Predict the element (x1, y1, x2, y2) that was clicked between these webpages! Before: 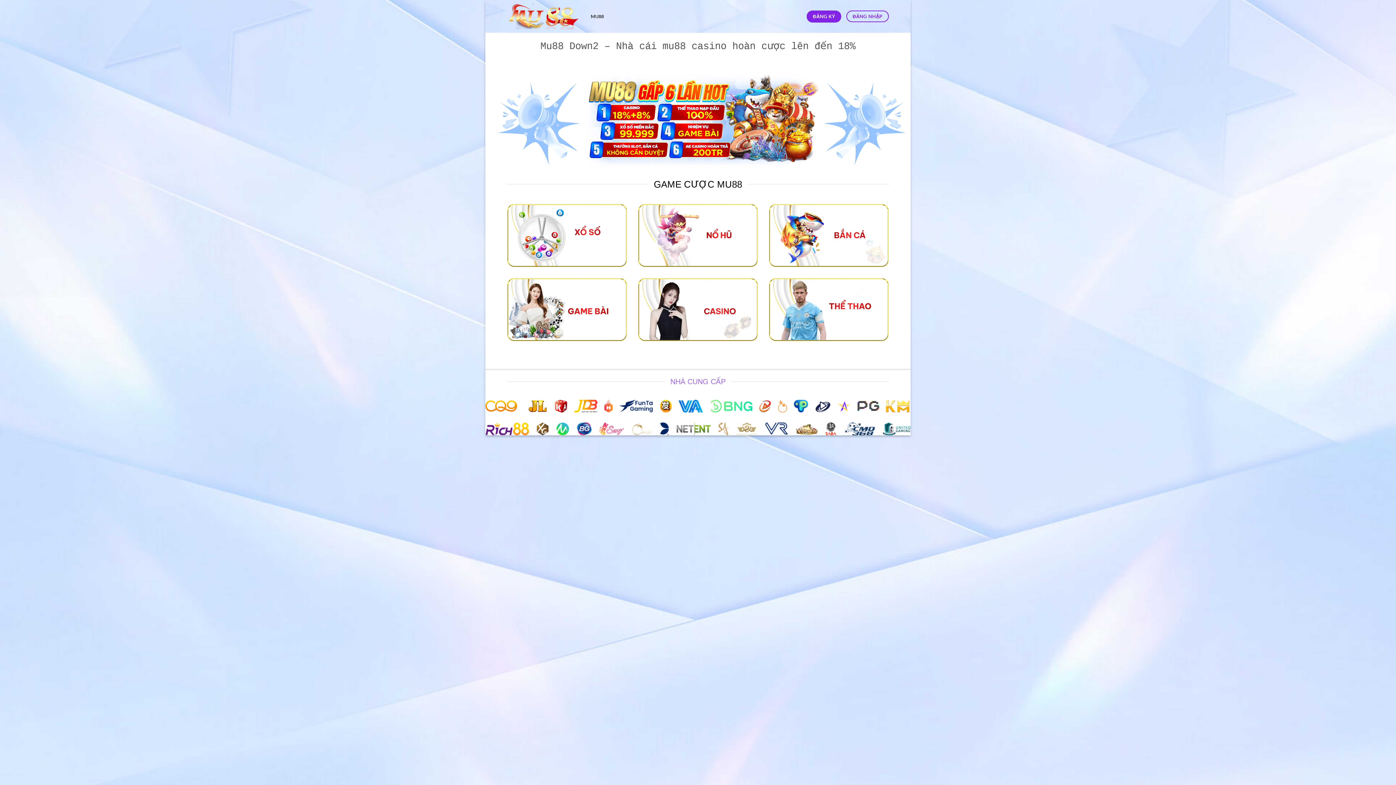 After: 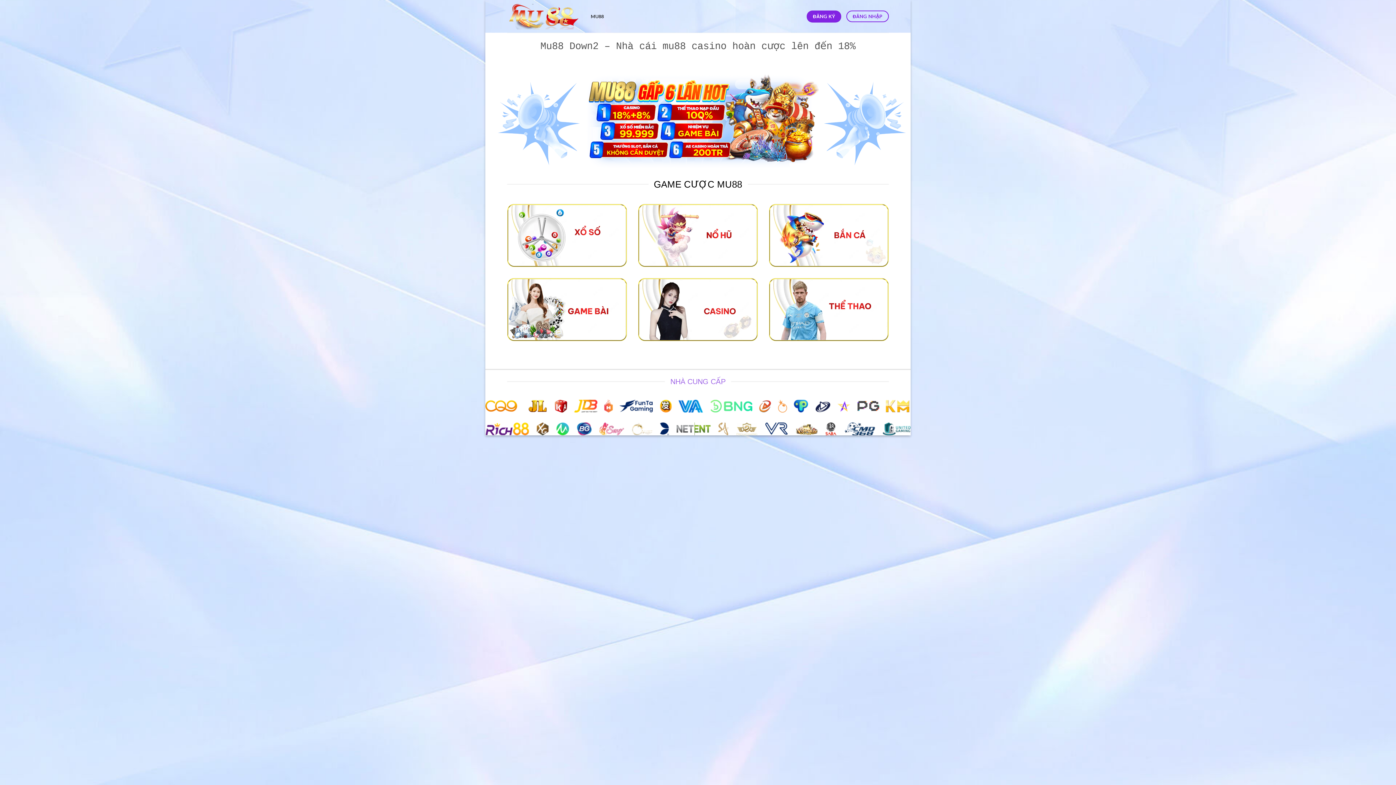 Action: label: MU88 bbox: (590, 9, 604, 23)